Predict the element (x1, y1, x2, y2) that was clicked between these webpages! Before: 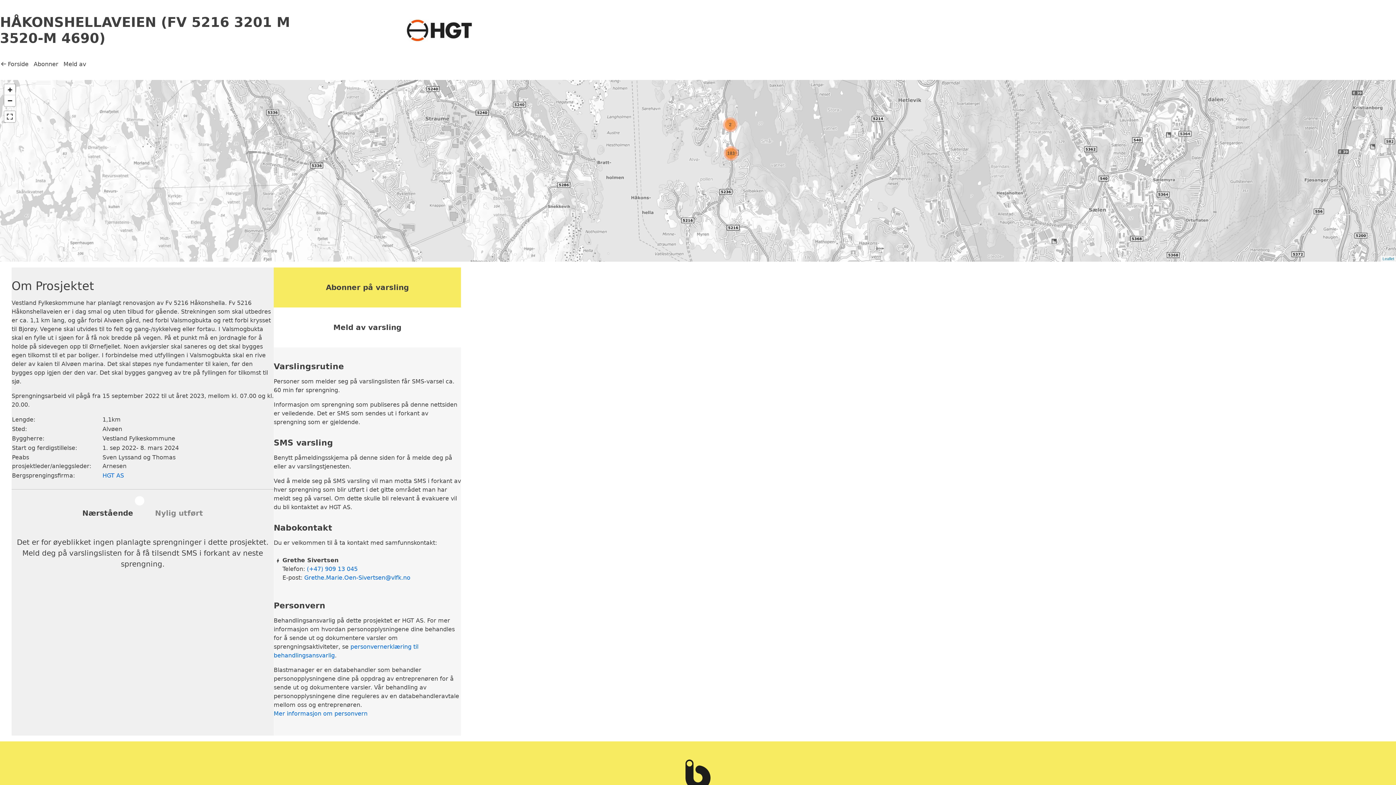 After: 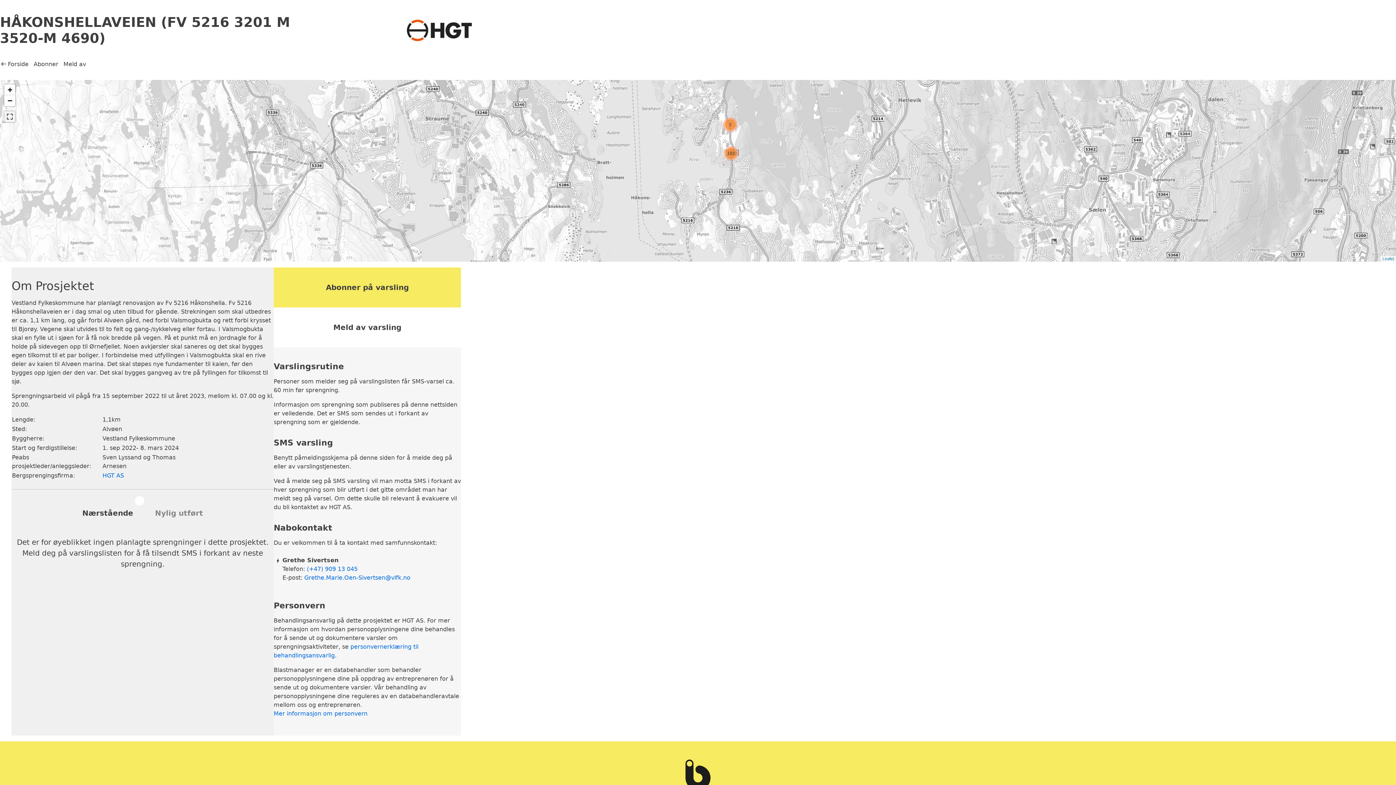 Action: bbox: (4, 111, 15, 122)